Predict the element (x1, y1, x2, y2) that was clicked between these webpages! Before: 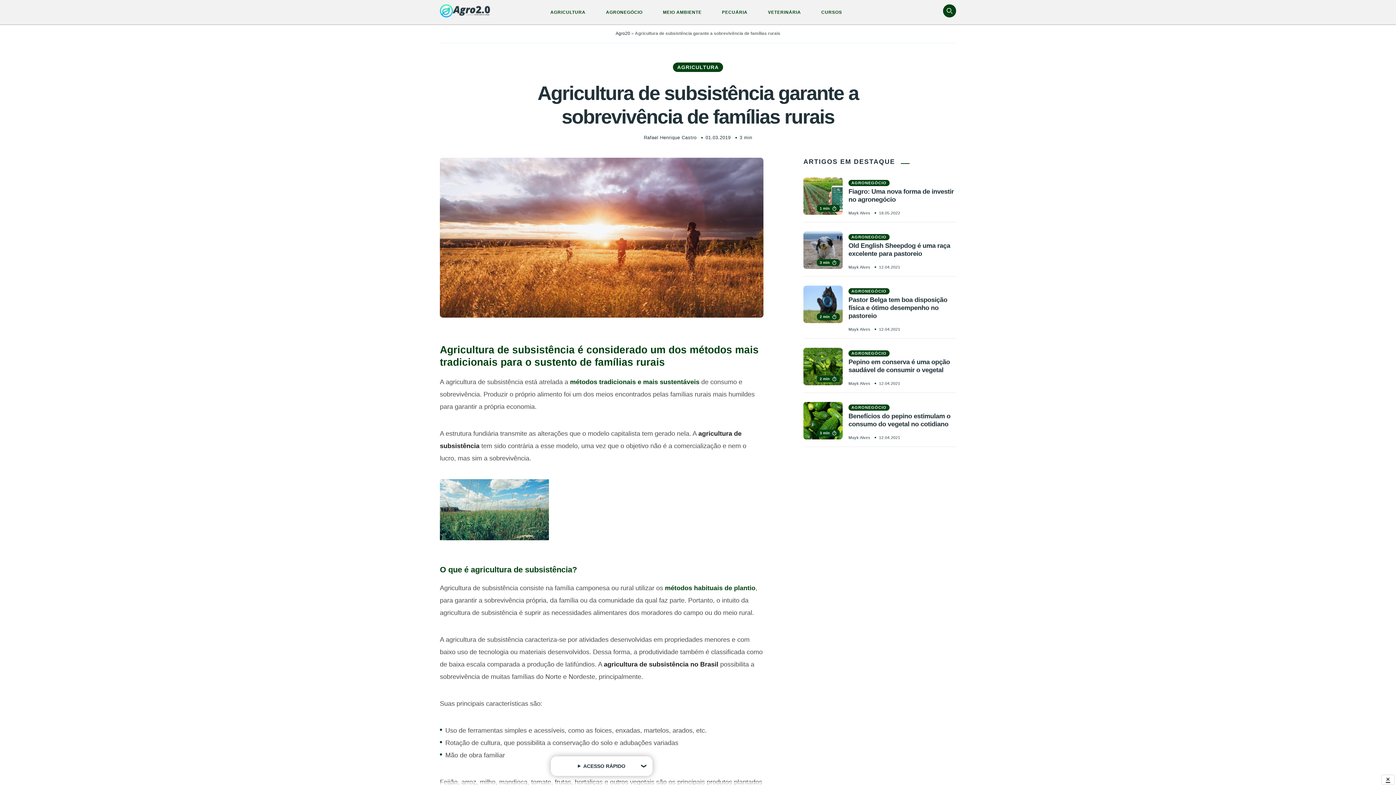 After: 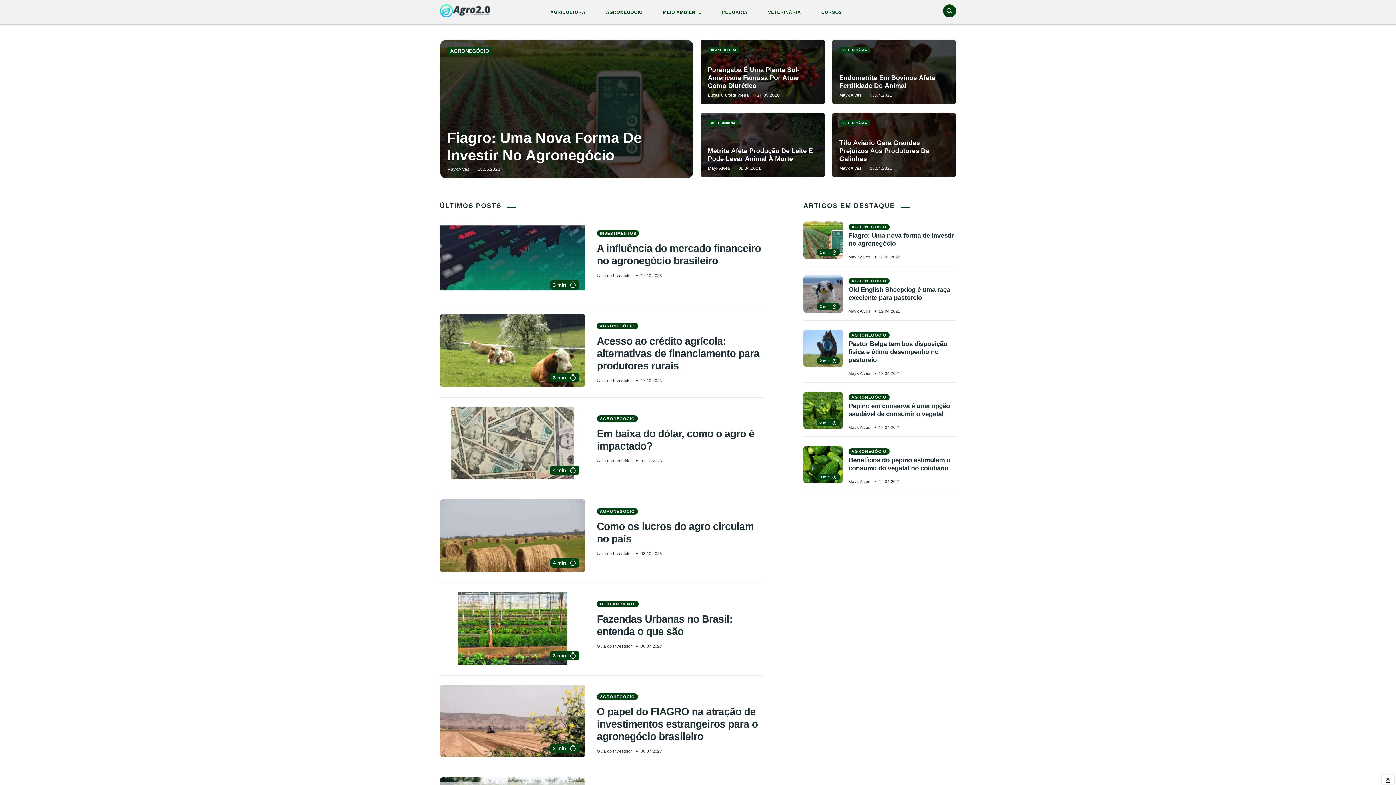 Action: bbox: (440, 4, 490, 17)